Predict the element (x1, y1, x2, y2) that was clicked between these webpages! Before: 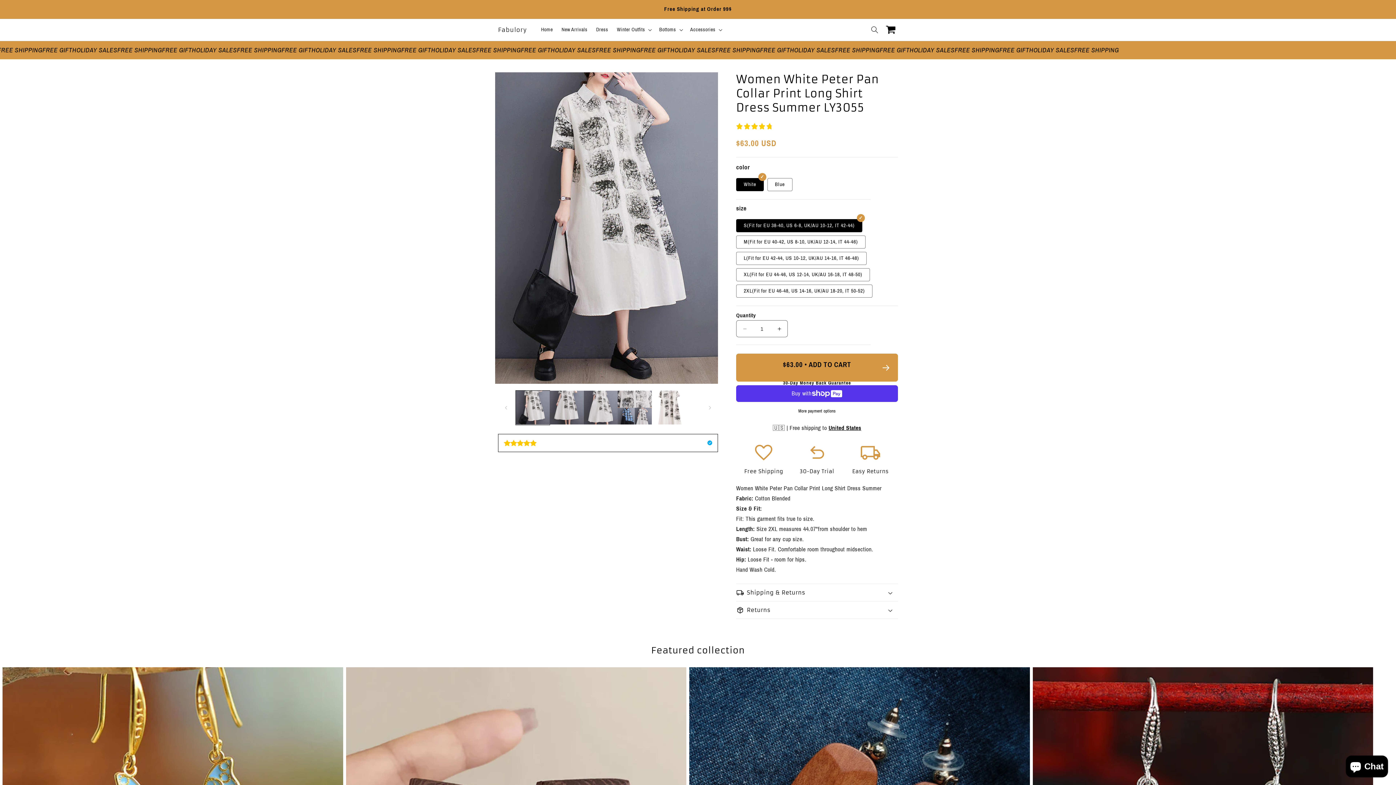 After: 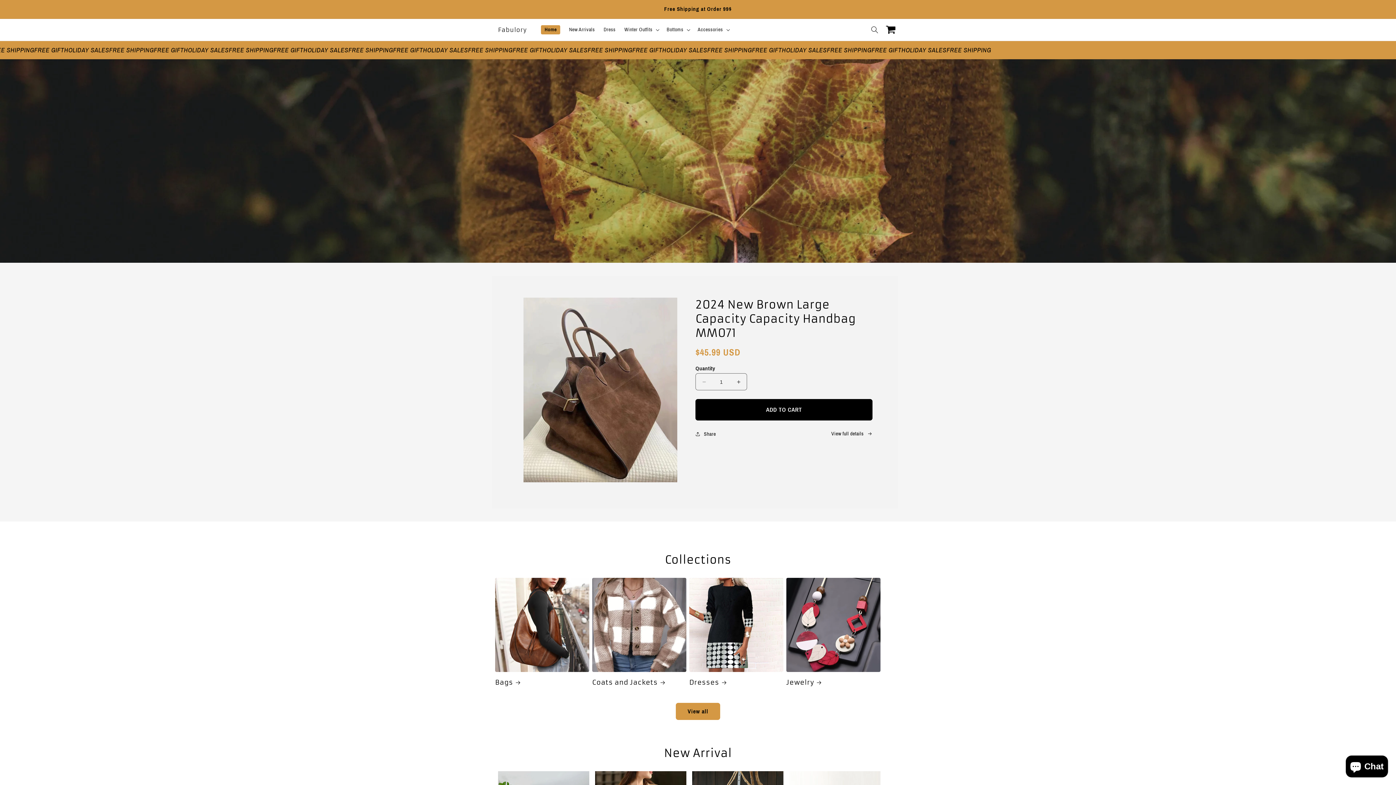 Action: label: Home bbox: (536, 22, 557, 37)